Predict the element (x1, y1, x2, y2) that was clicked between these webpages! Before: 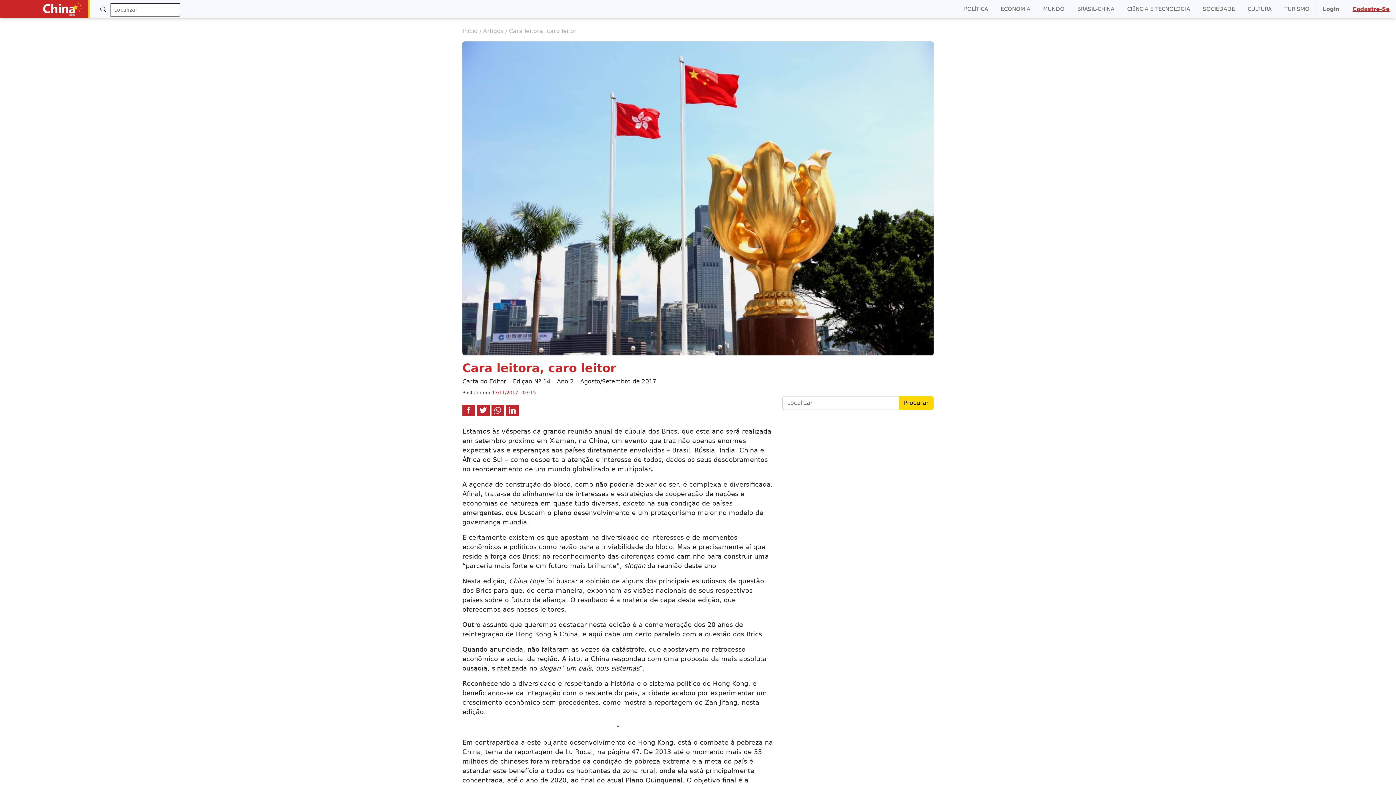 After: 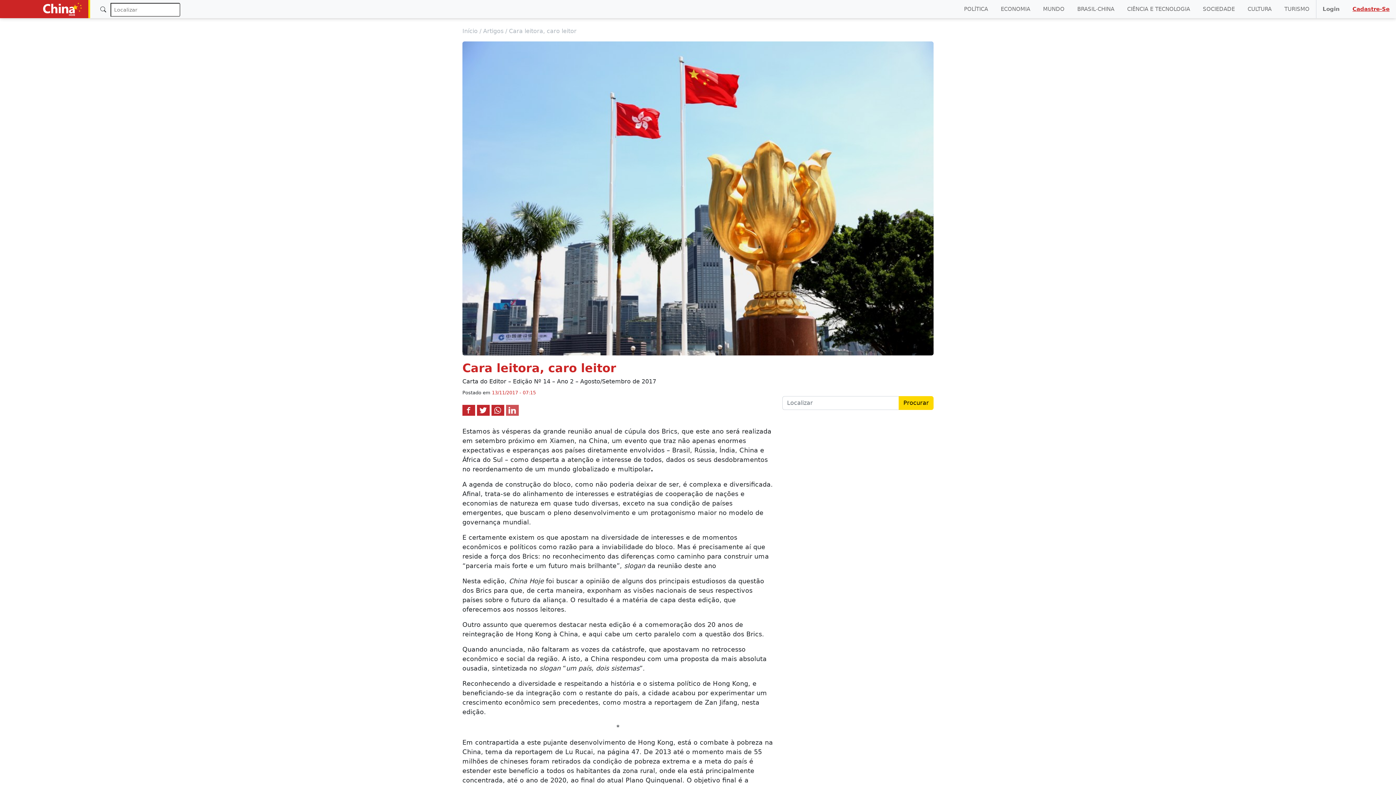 Action: bbox: (506, 405, 518, 416)